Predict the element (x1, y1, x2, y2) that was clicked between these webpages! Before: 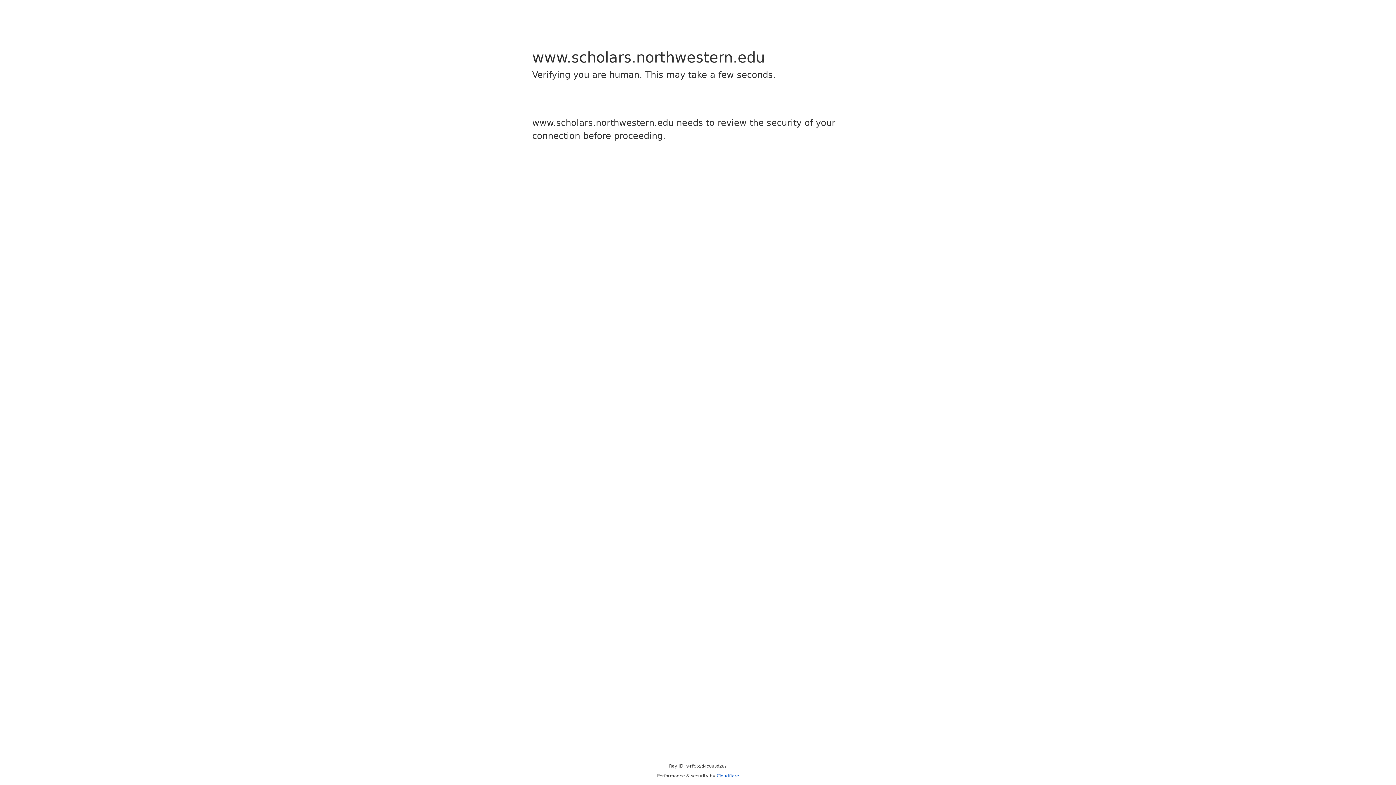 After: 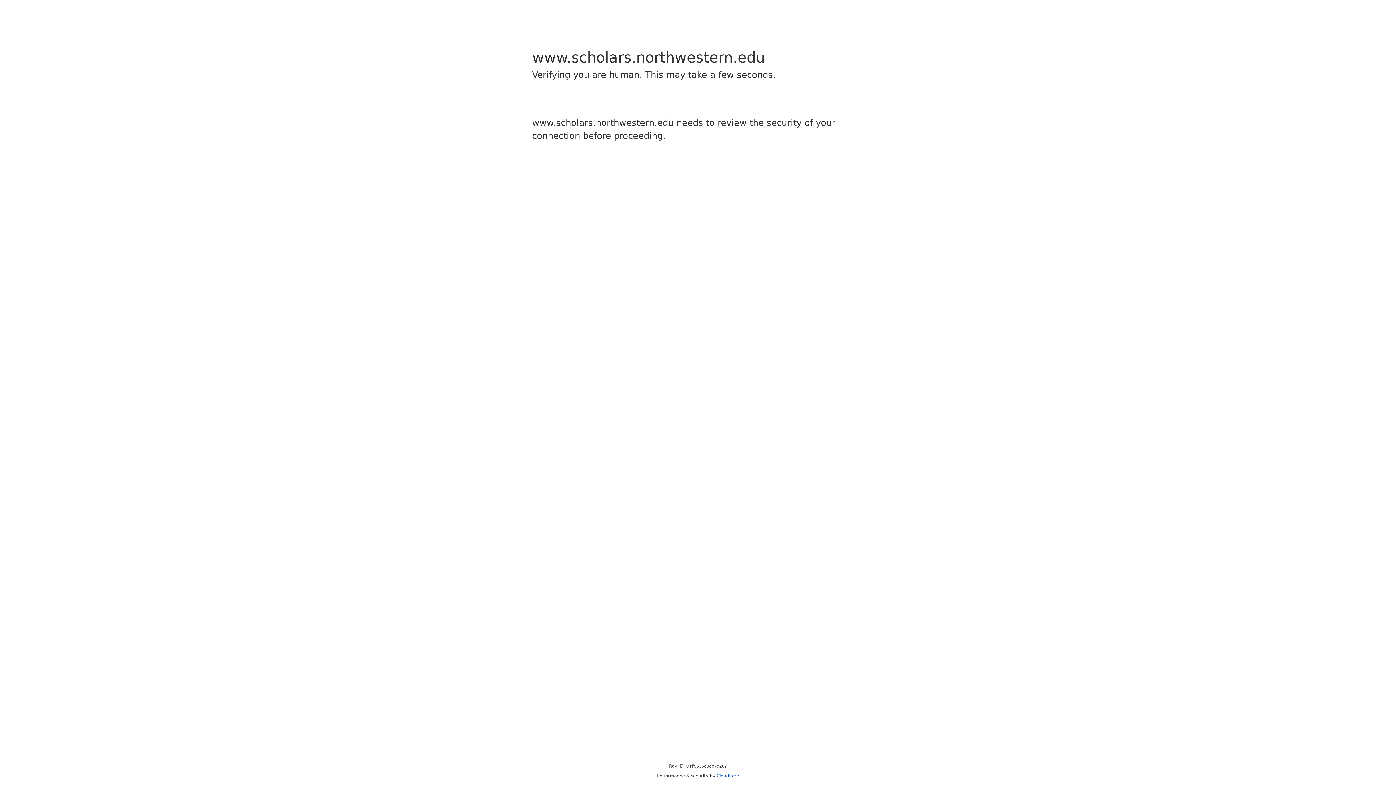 Action: label: Cloudflare bbox: (716, 773, 739, 778)